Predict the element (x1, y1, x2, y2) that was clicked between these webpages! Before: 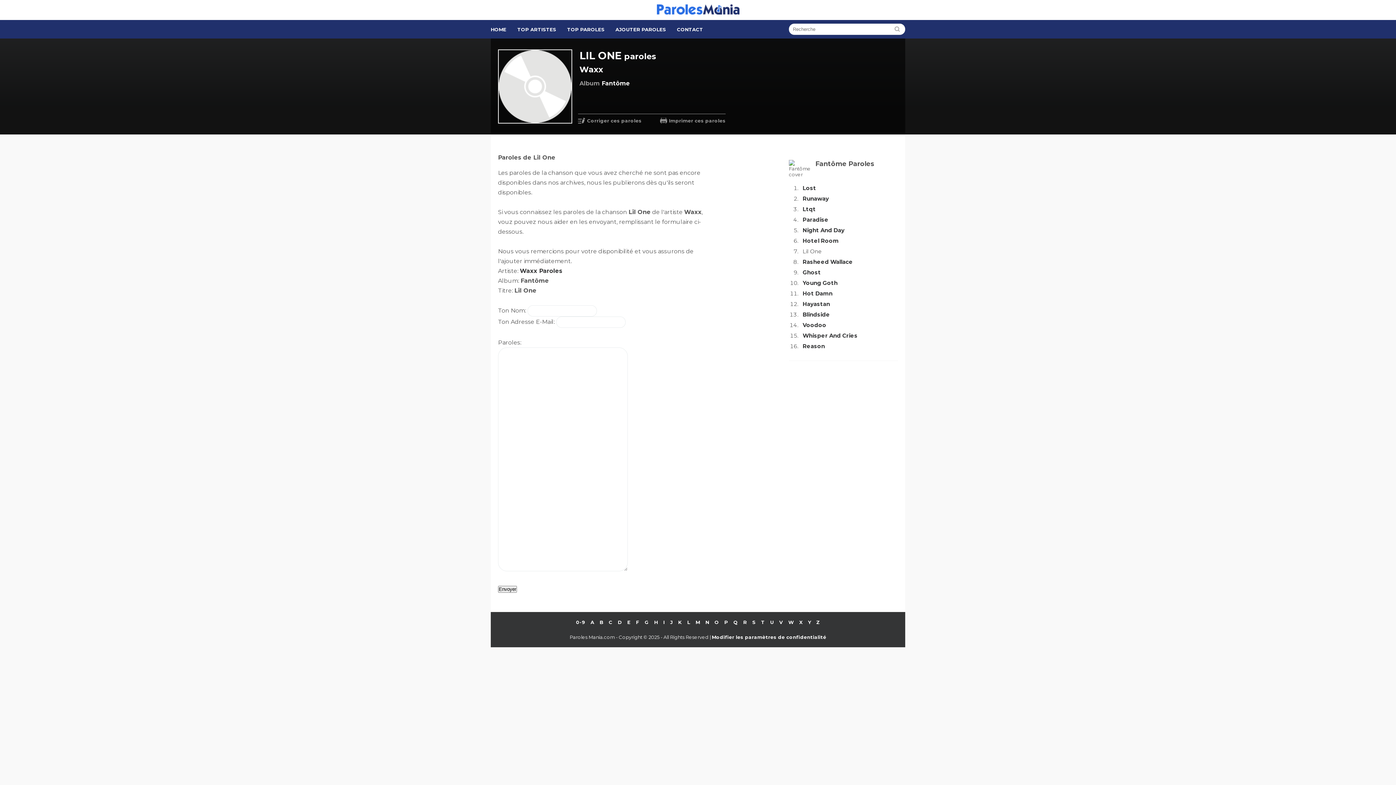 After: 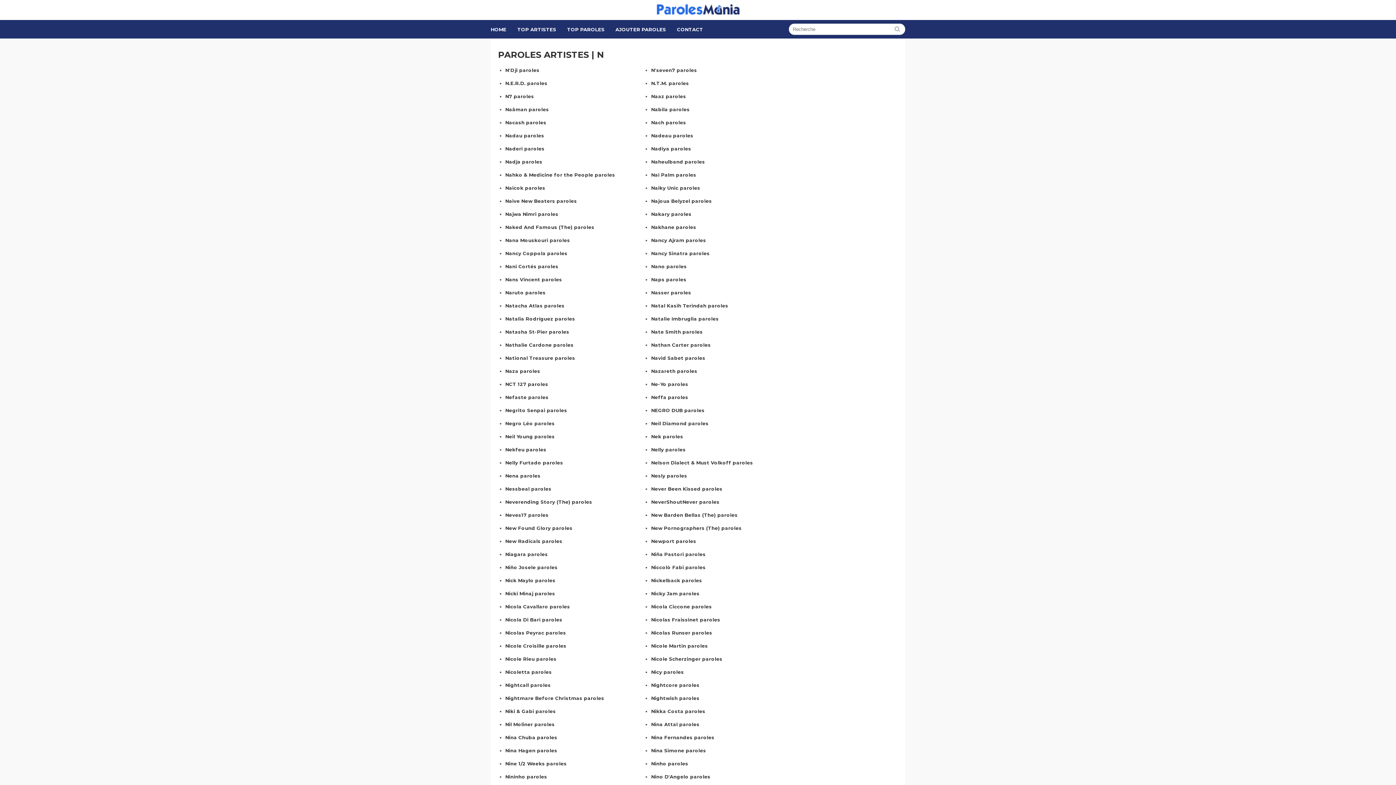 Action: label: N bbox: (705, 652, 709, 658)